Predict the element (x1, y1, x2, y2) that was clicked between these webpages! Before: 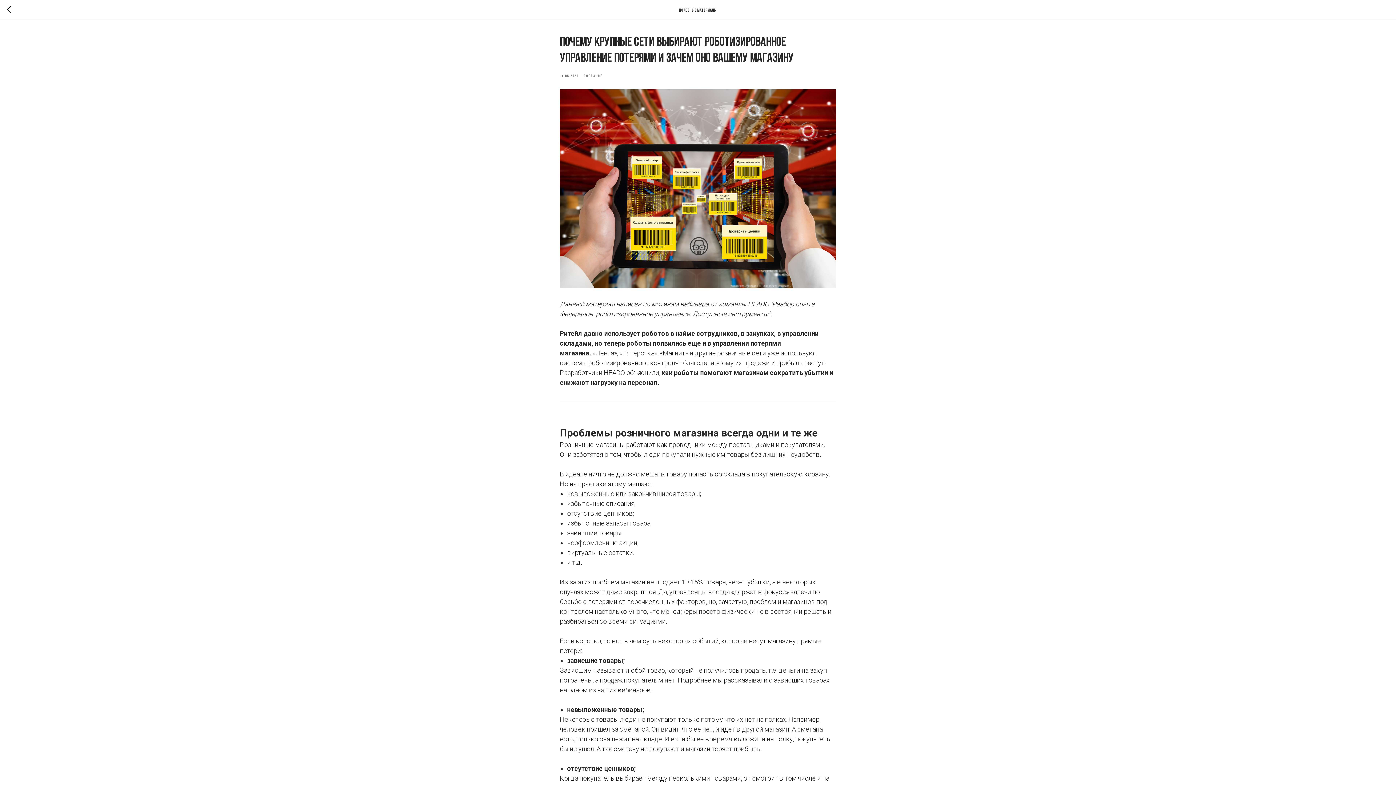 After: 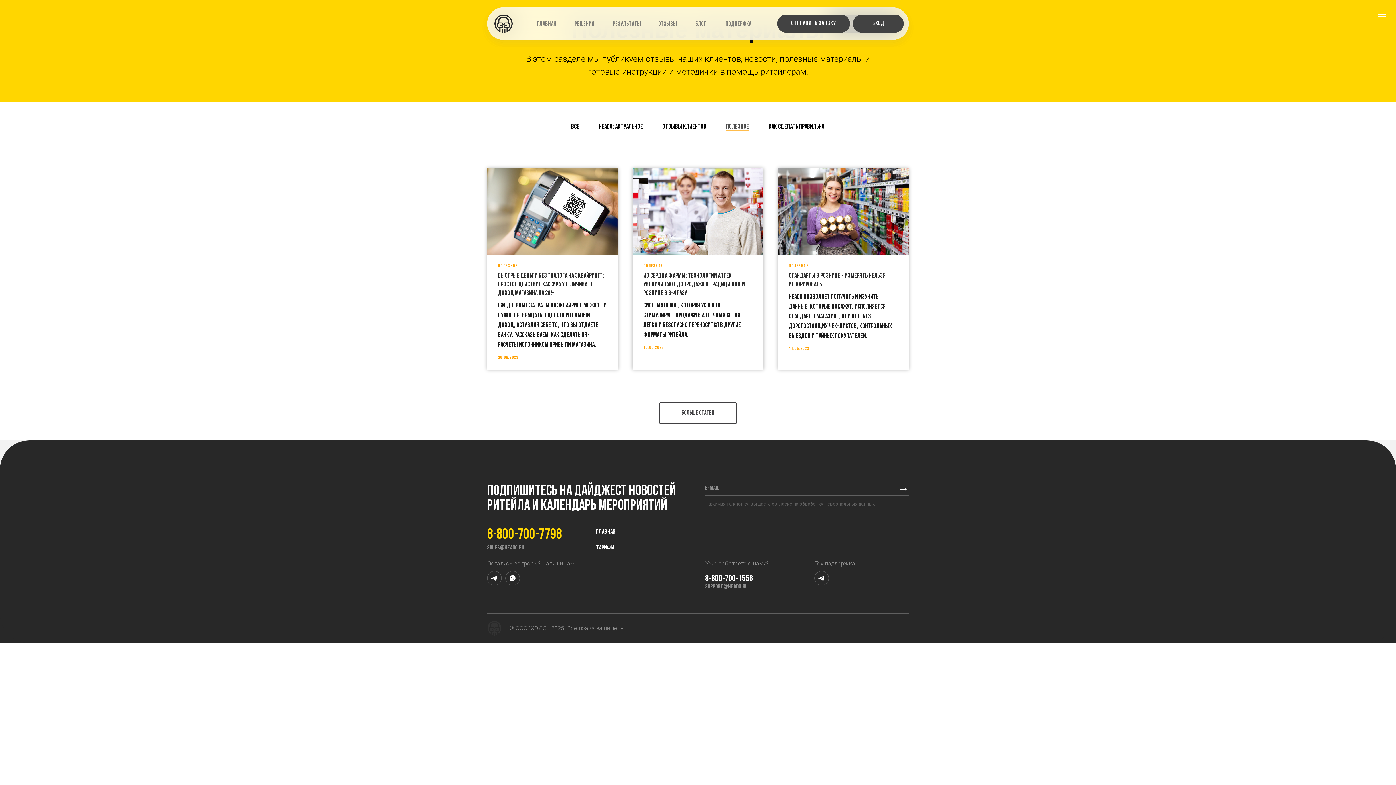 Action: bbox: (7, 5, 15, 14)